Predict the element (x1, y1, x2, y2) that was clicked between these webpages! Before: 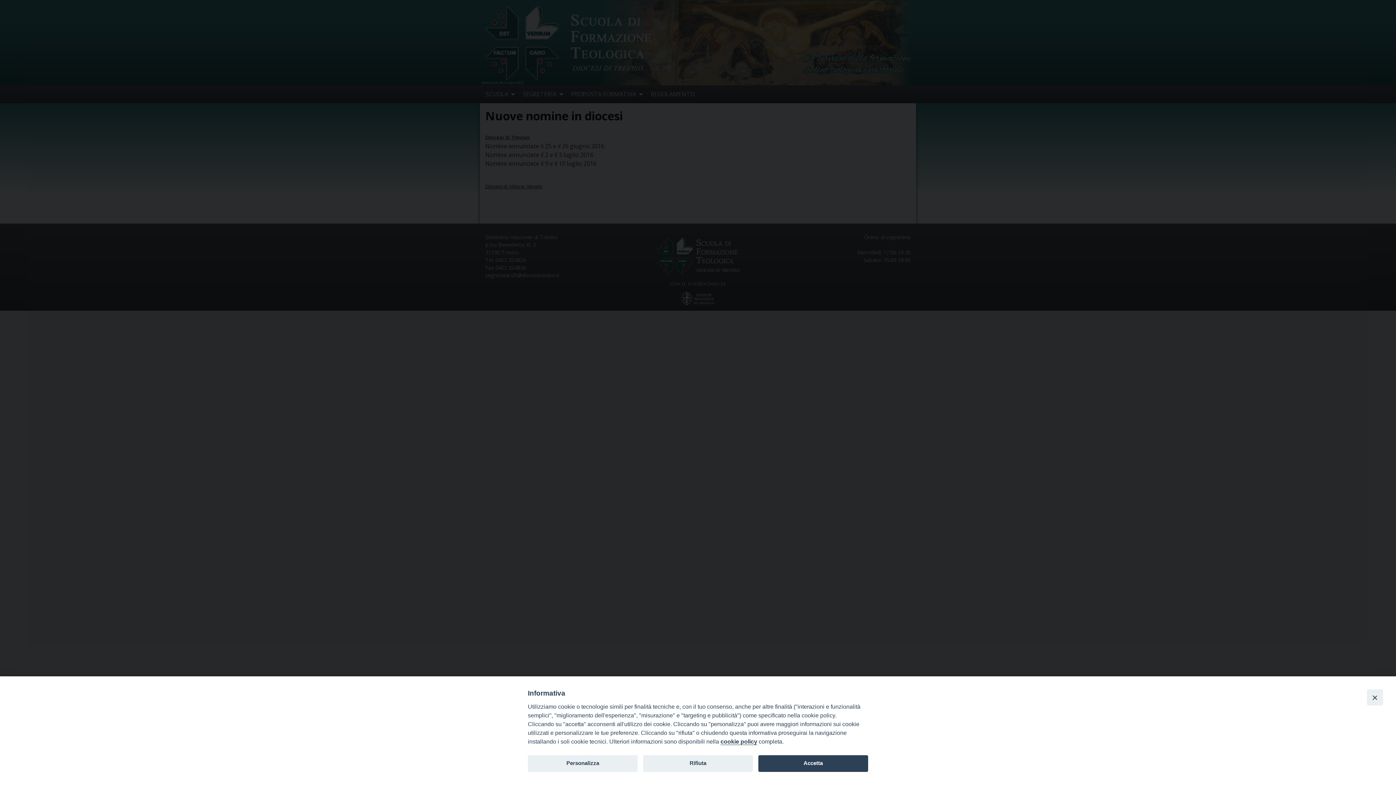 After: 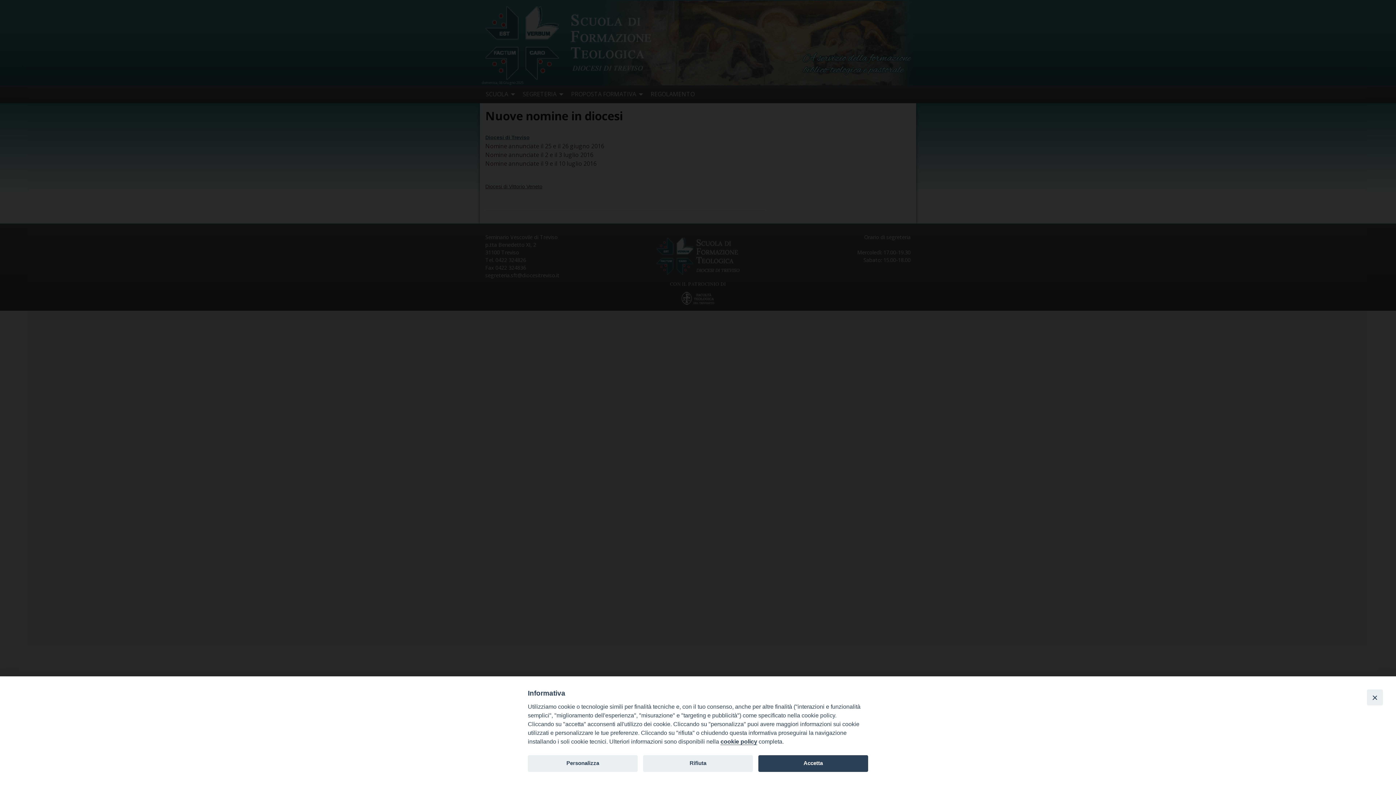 Action: bbox: (720, 738, 757, 745) label: cookie policy